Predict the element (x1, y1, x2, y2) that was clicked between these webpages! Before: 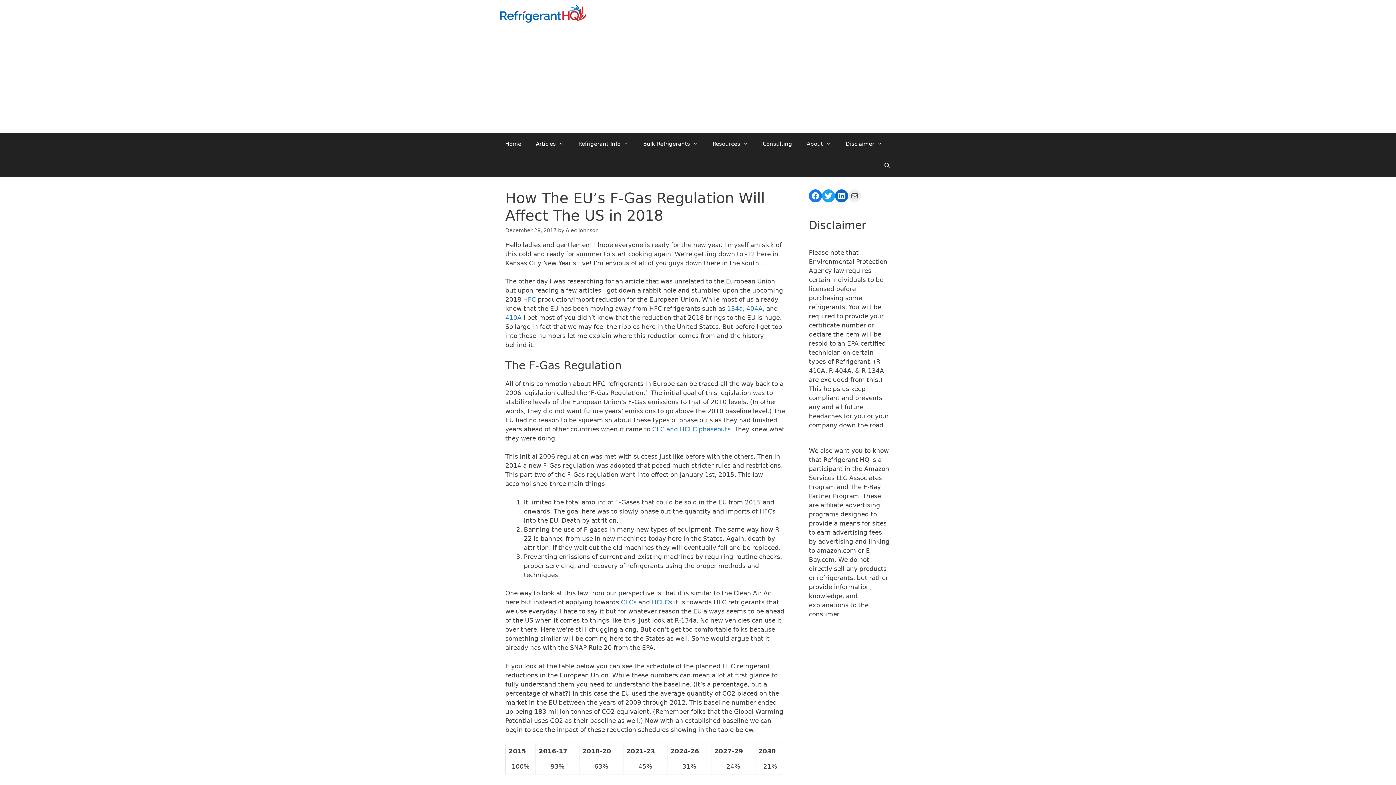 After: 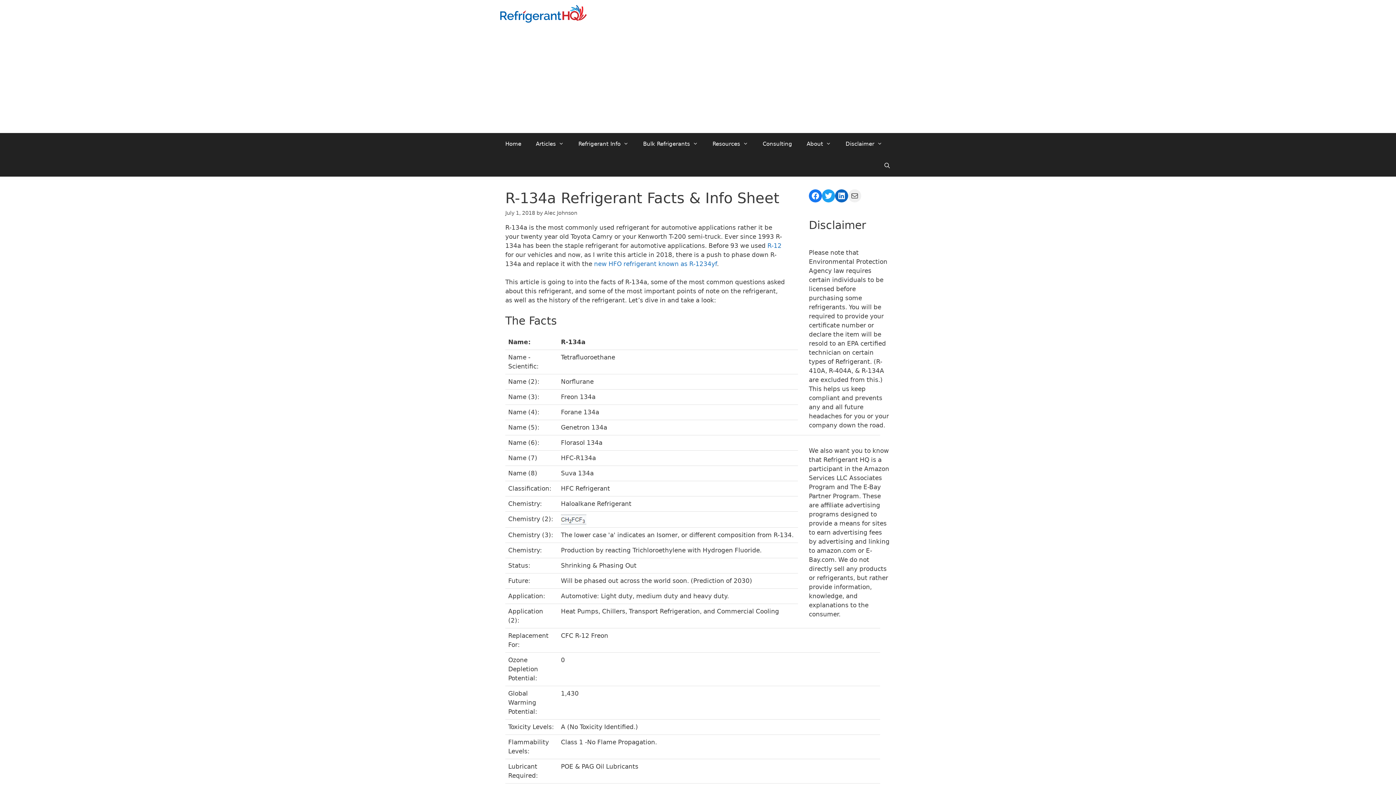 Action: bbox: (727, 305, 742, 312) label: 134a